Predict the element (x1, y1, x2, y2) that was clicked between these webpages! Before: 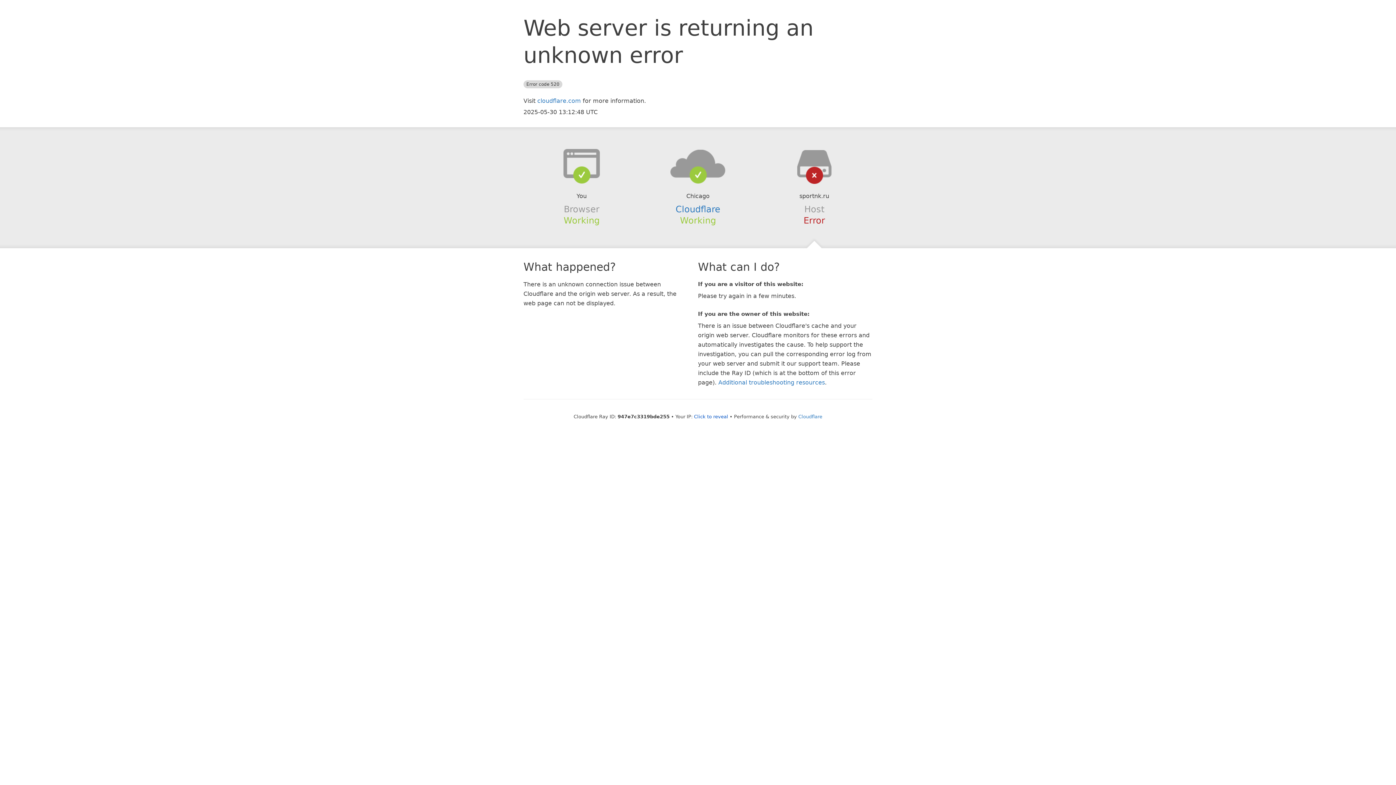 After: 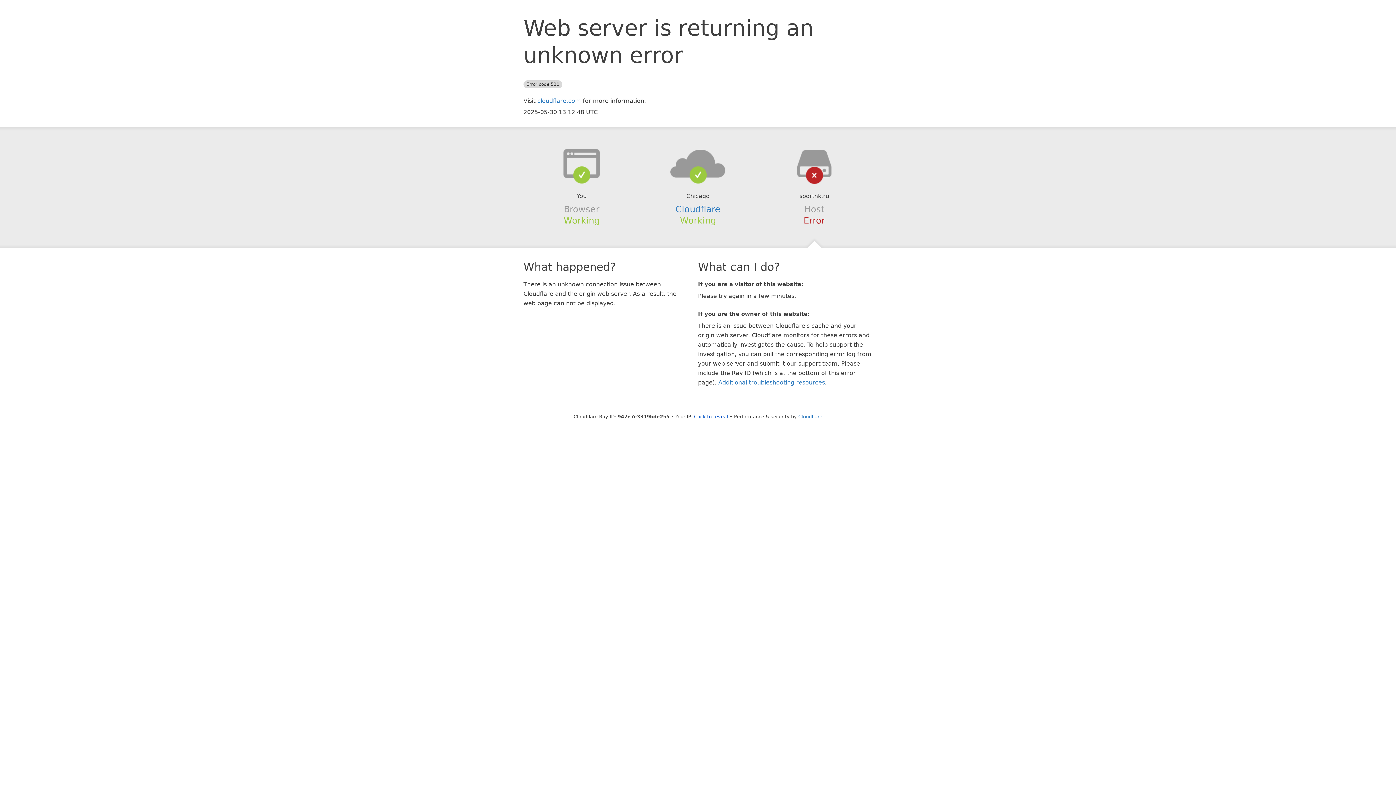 Action: bbox: (639, 148, 756, 178)